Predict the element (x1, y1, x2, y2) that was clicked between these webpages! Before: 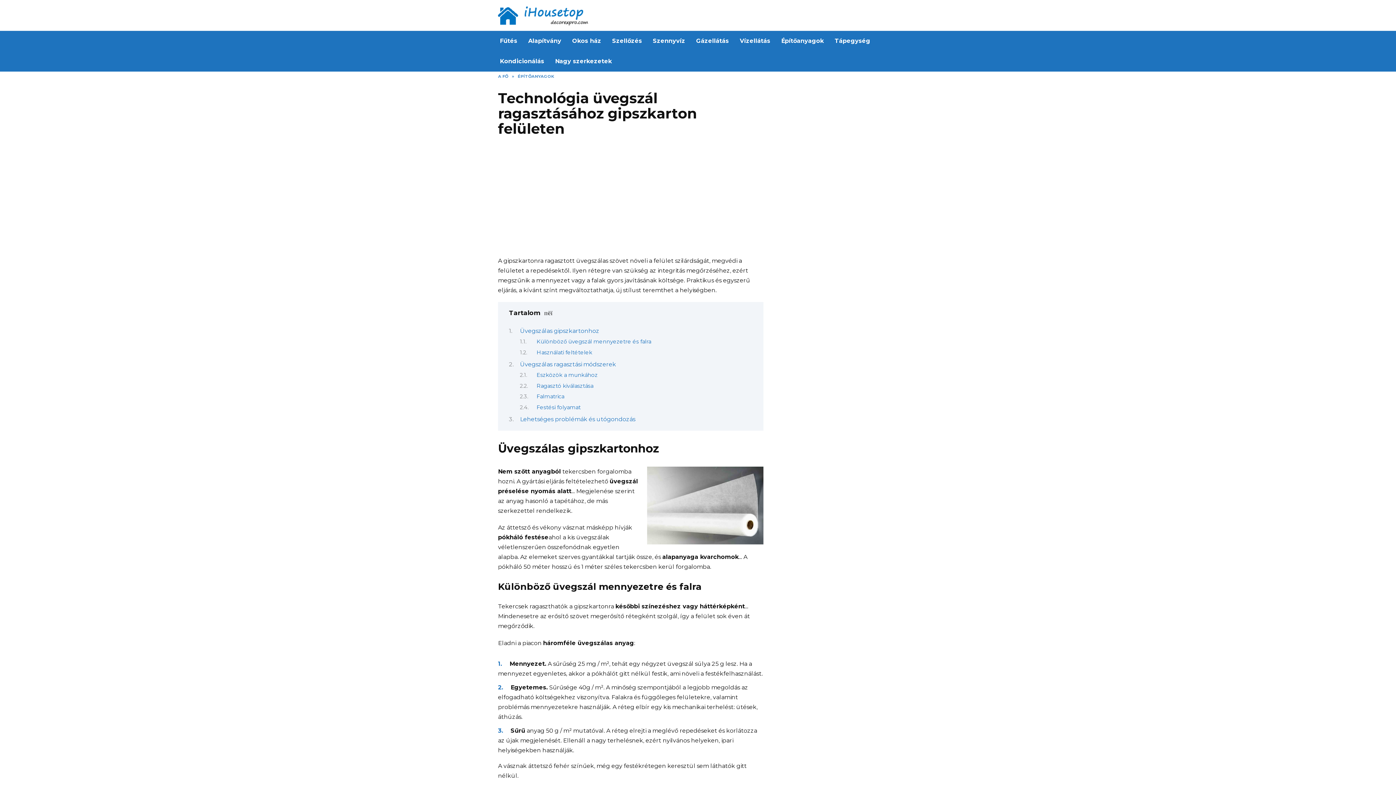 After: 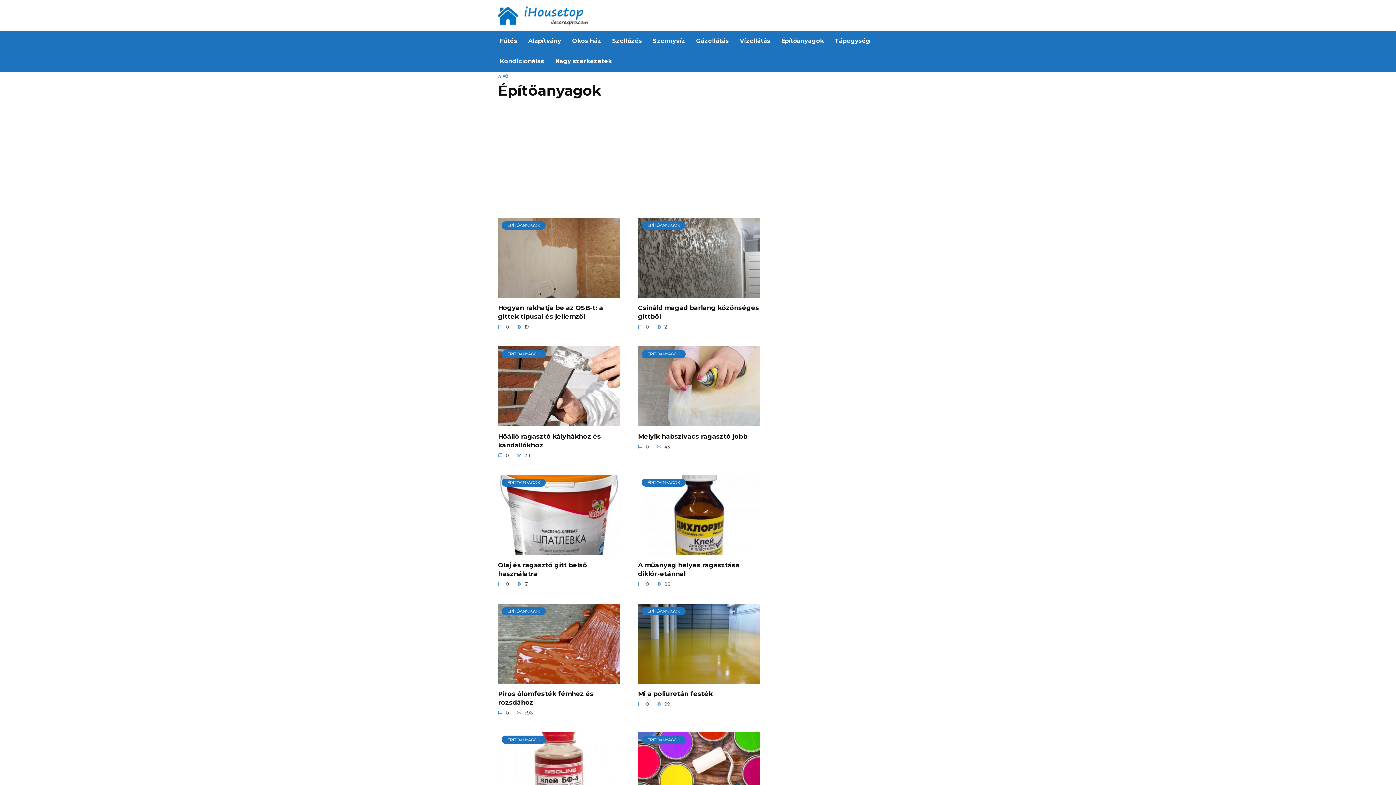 Action: bbox: (776, 30, 829, 51) label: Építőanyagok